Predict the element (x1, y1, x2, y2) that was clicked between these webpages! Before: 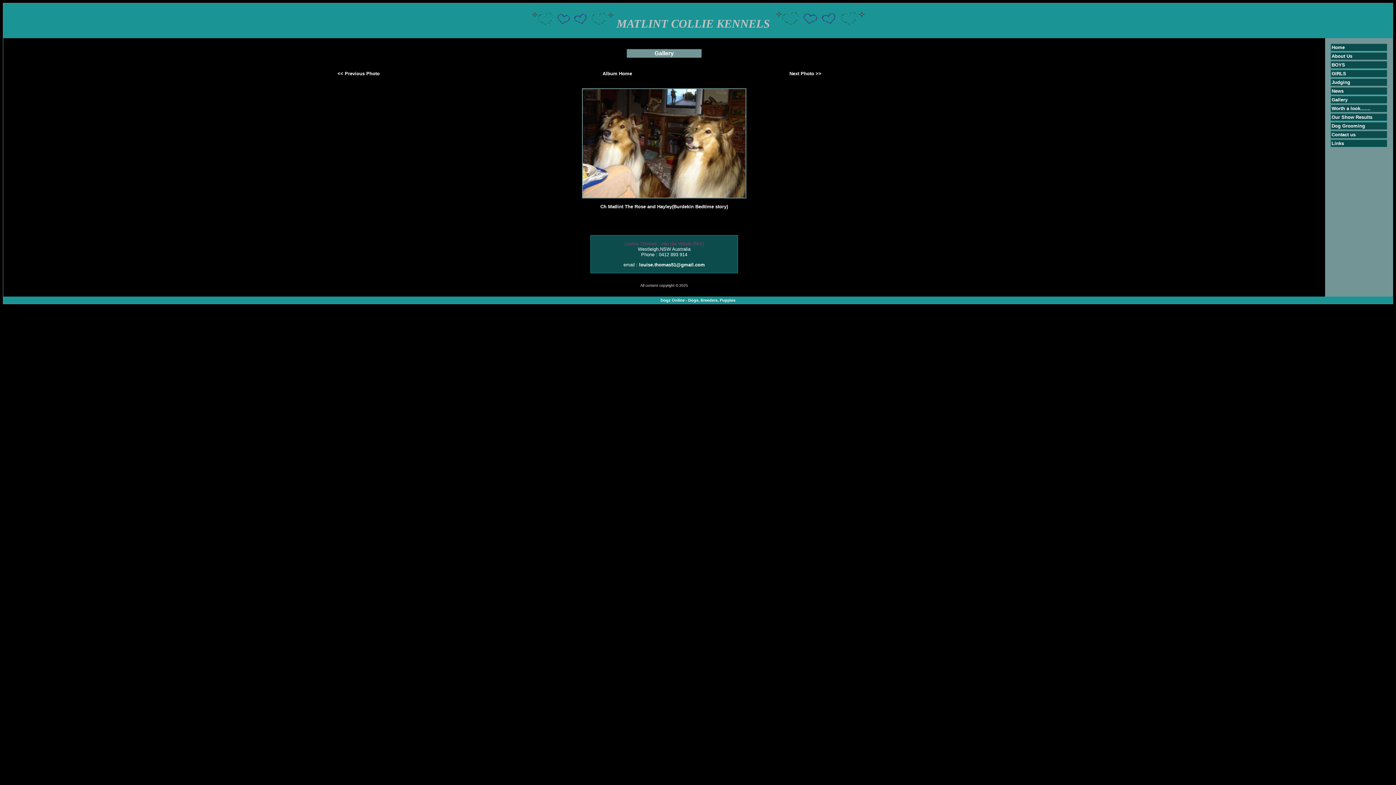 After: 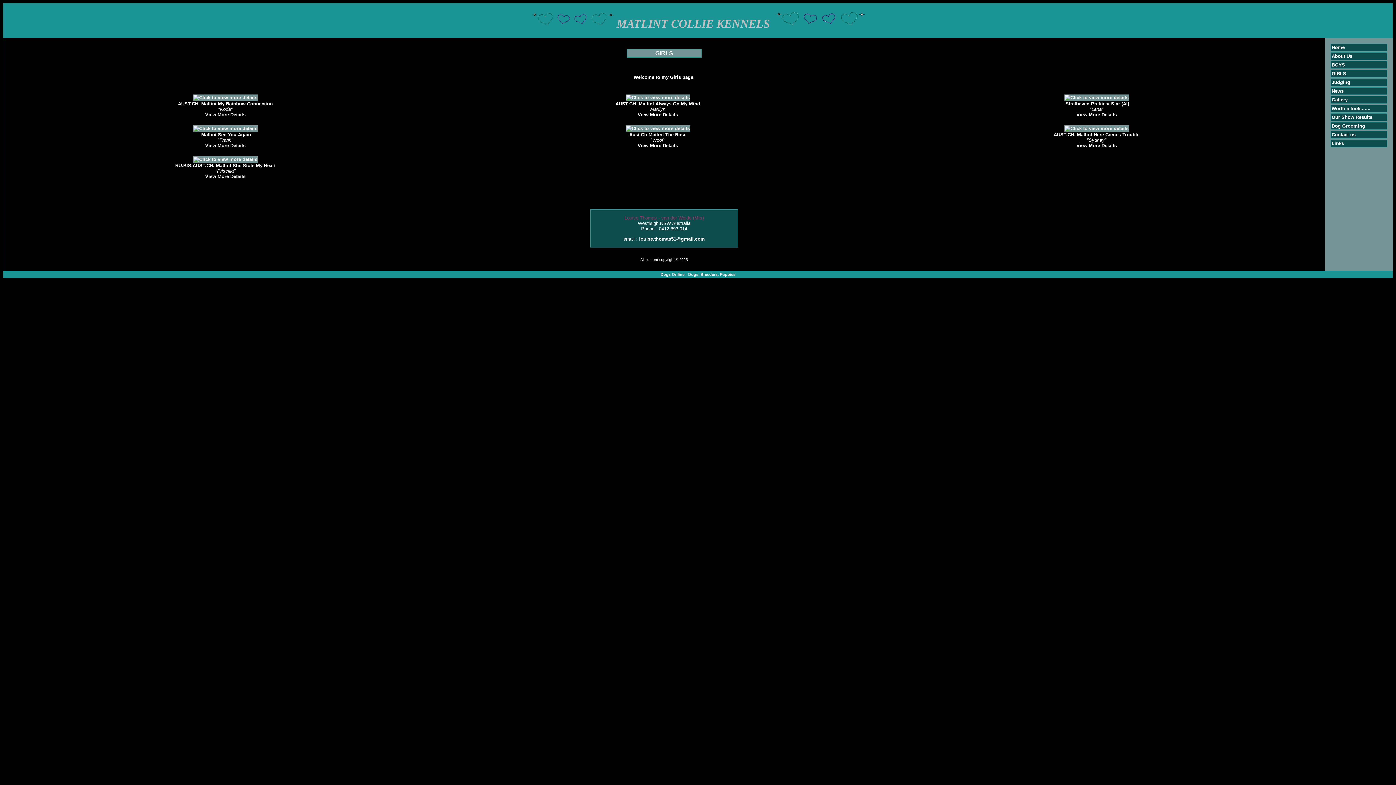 Action: label: GIRLS bbox: (1332, 70, 1346, 76)